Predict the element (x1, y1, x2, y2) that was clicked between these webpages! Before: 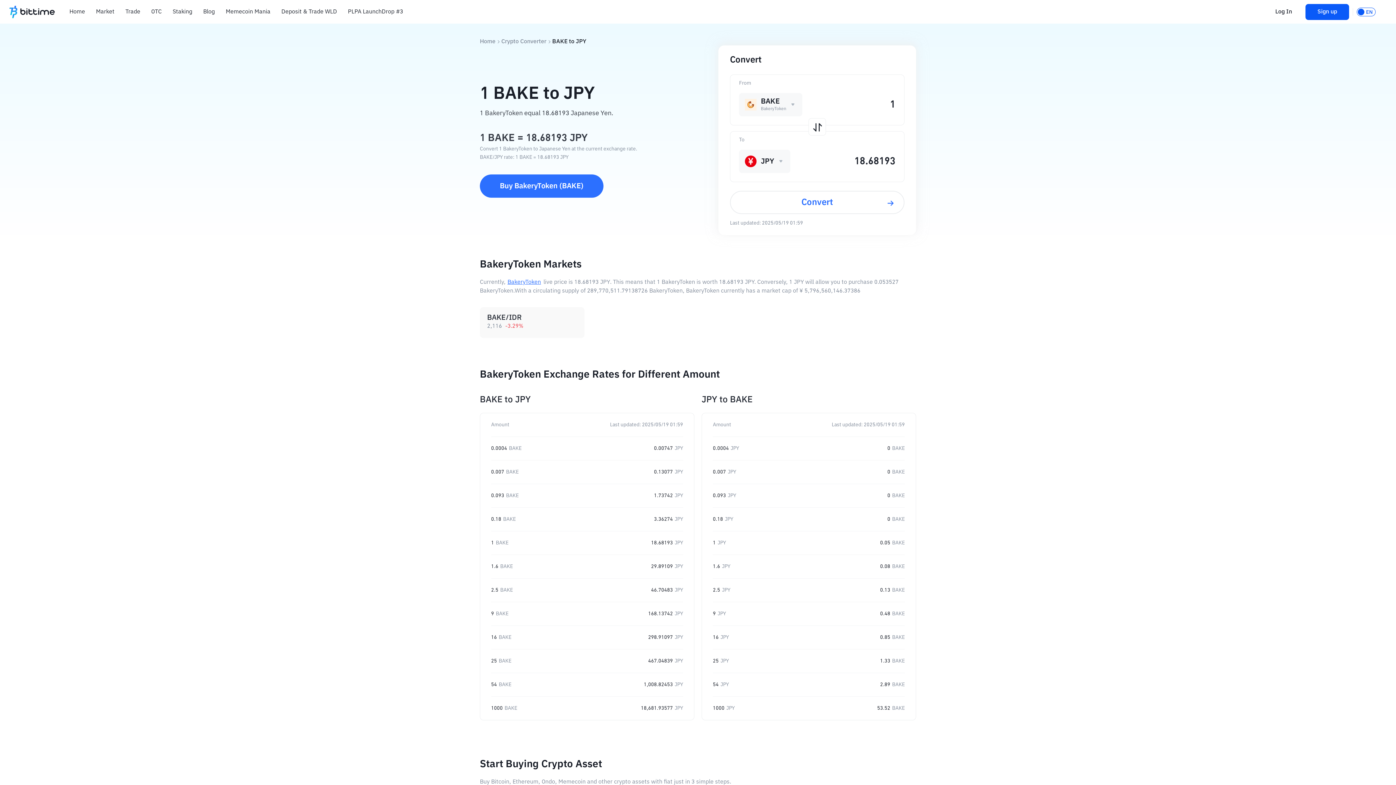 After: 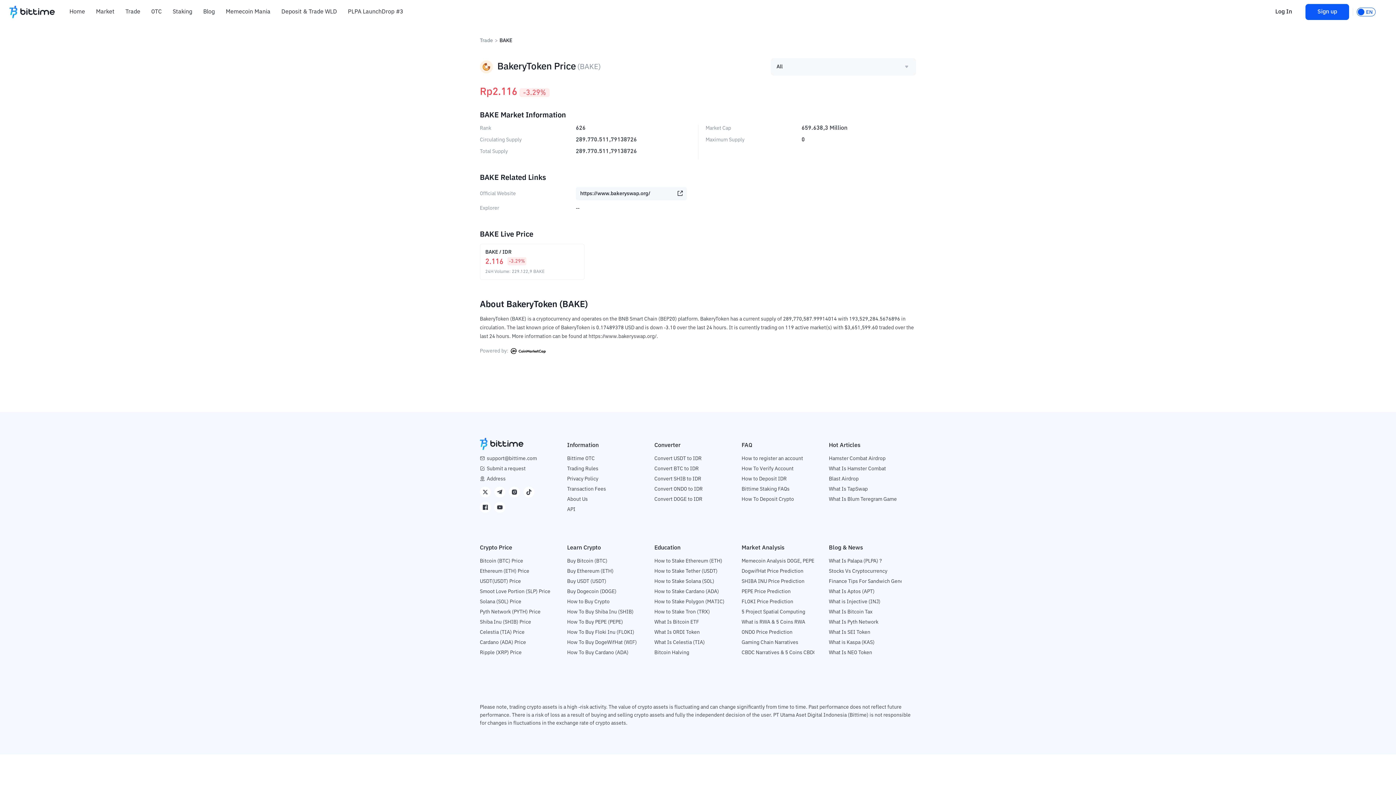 Action: bbox: (507, 279, 541, 285) label: BakeryToken